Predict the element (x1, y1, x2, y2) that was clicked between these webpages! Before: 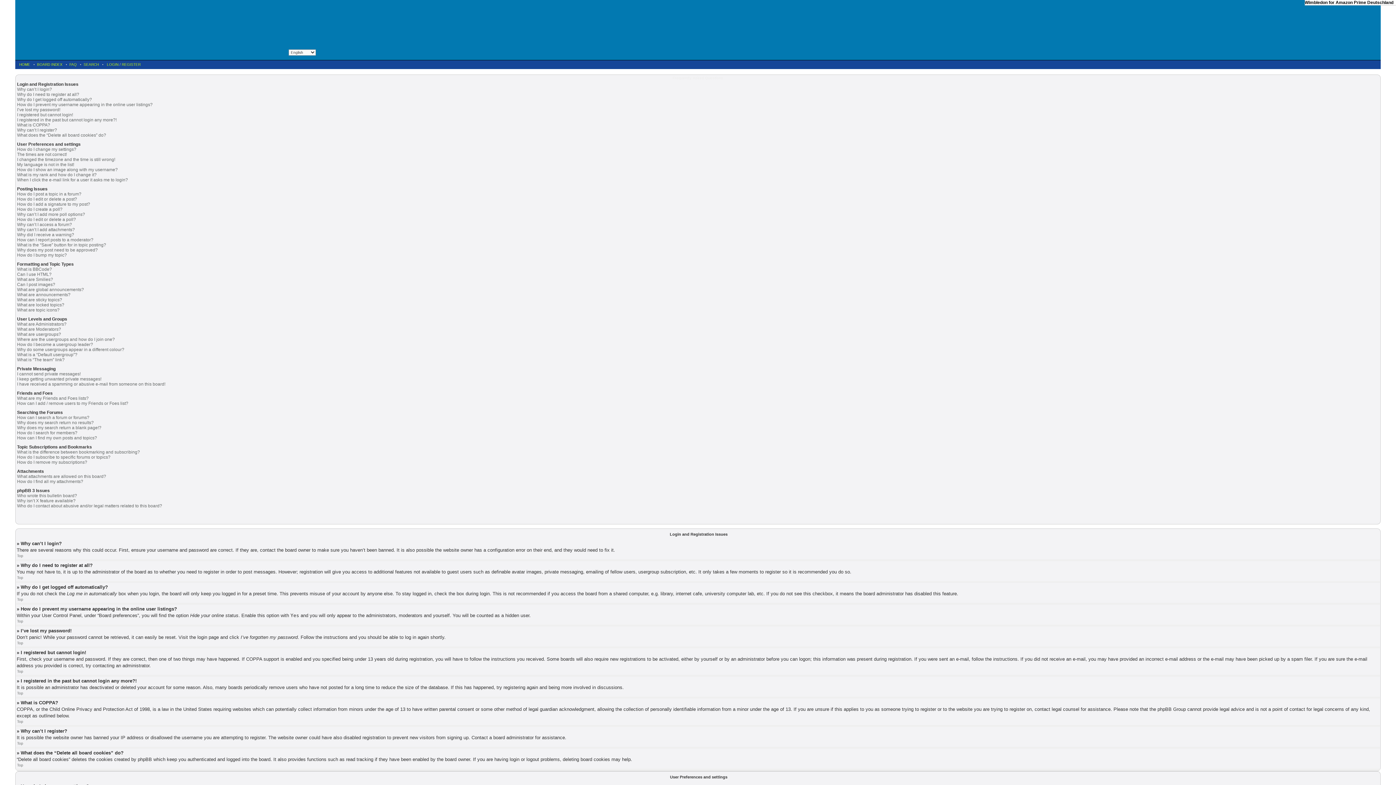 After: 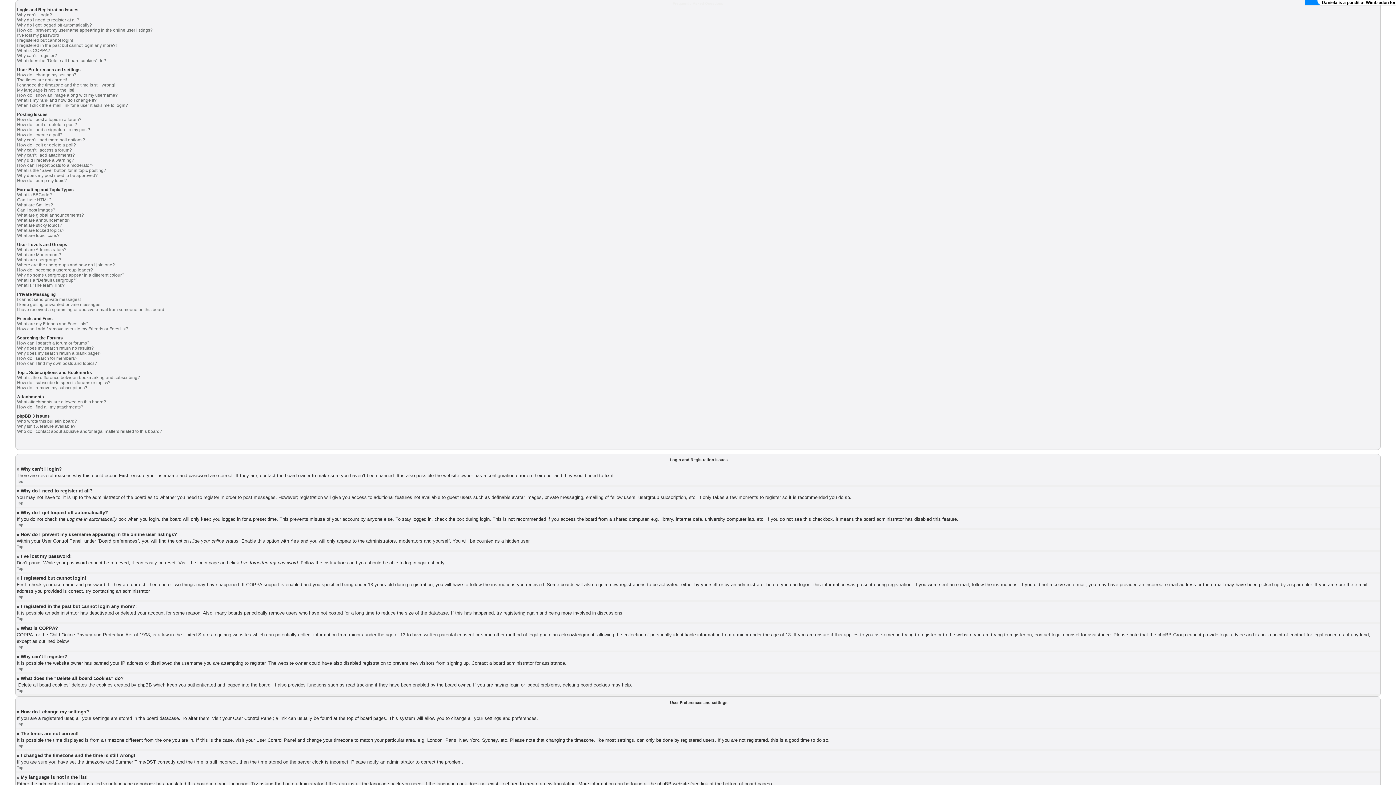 Action: bbox: (17, 669, 23, 673) label: Top